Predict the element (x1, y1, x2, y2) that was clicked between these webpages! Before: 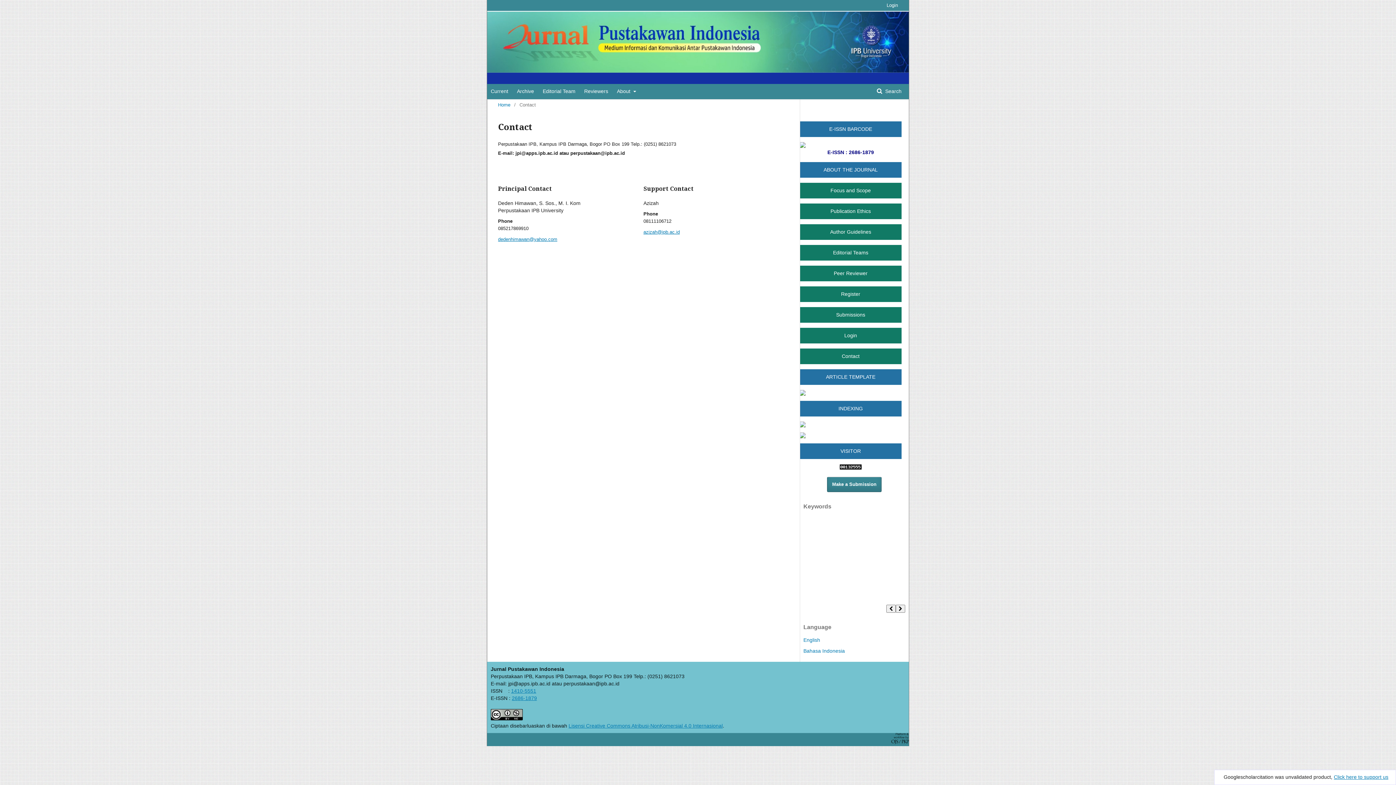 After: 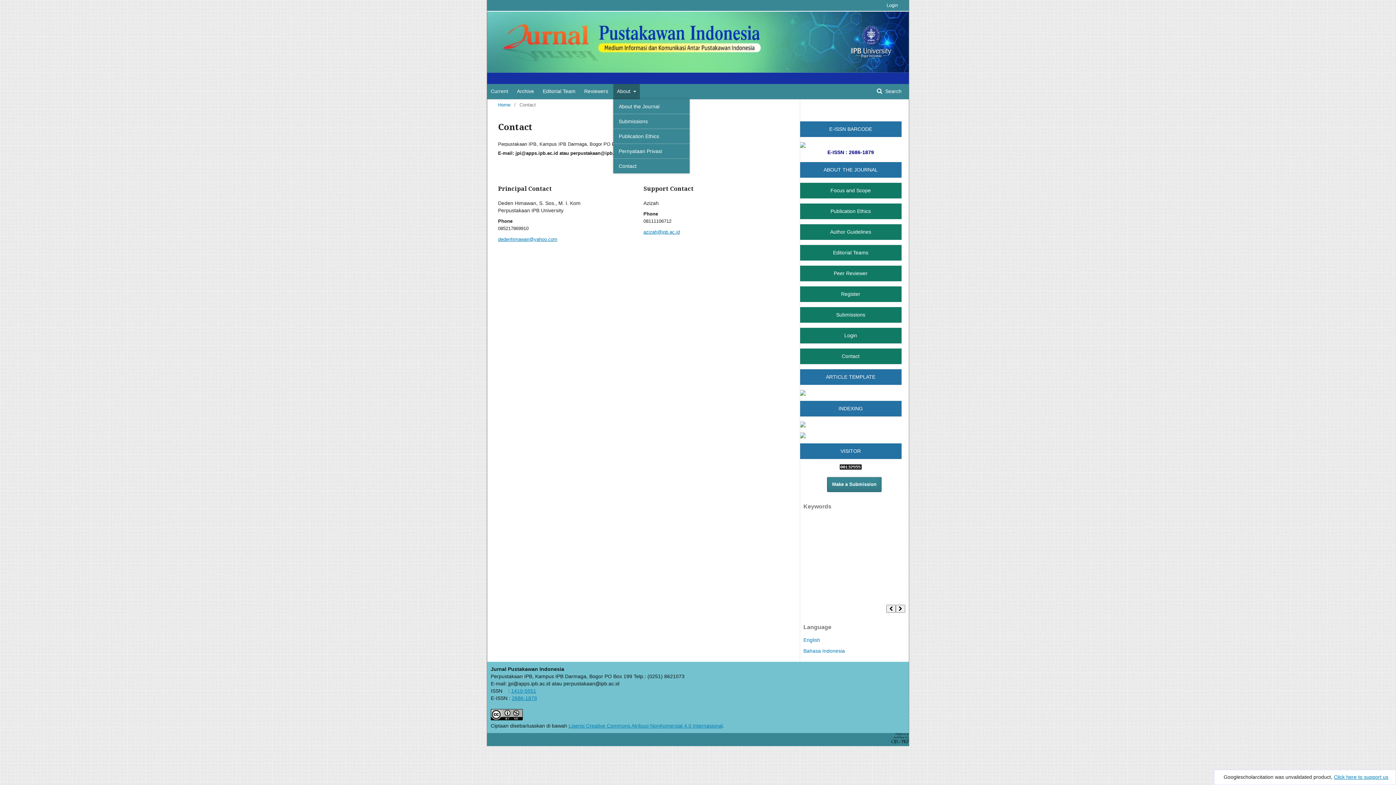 Action: label: About  bbox: (613, 84, 639, 99)